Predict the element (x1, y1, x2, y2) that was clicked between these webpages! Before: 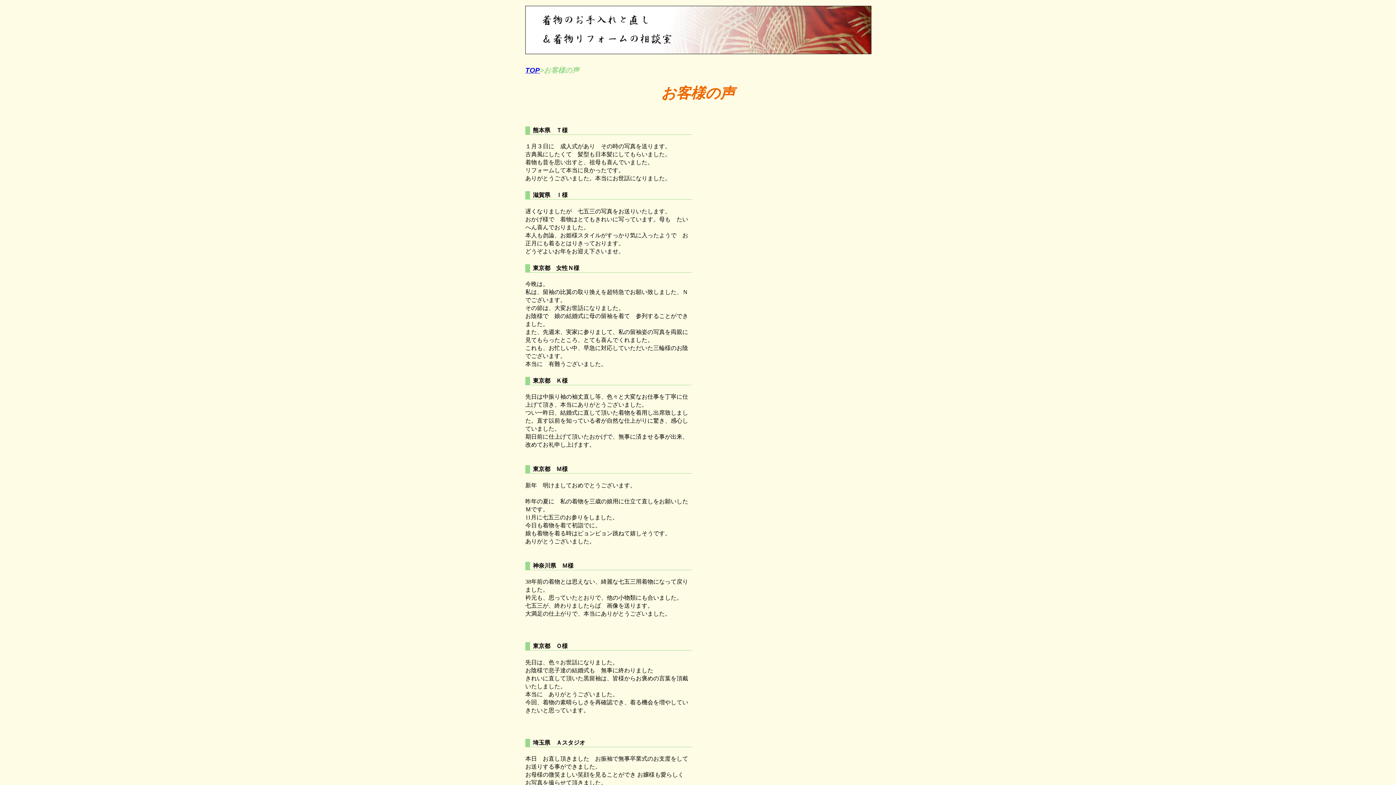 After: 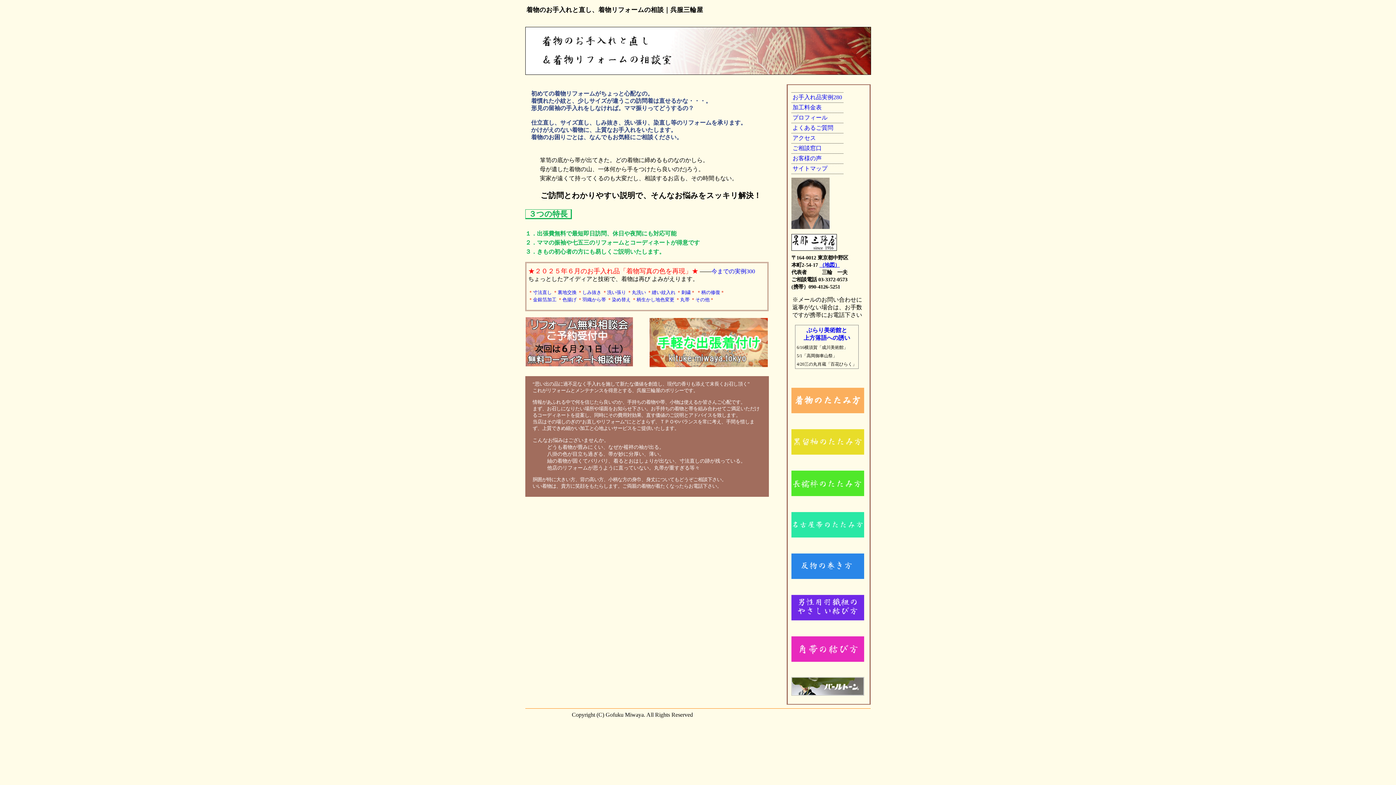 Action: label: TOP bbox: (525, 66, 540, 74)